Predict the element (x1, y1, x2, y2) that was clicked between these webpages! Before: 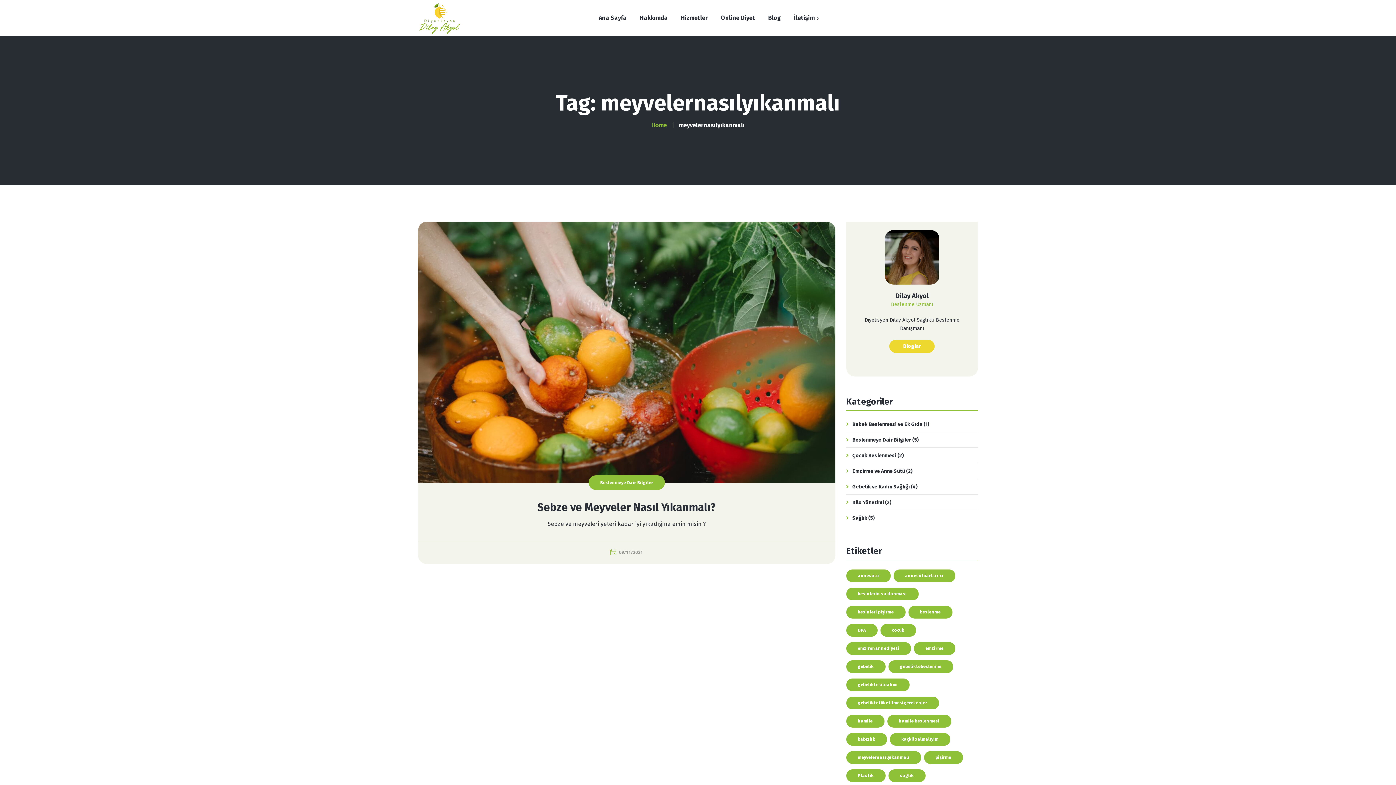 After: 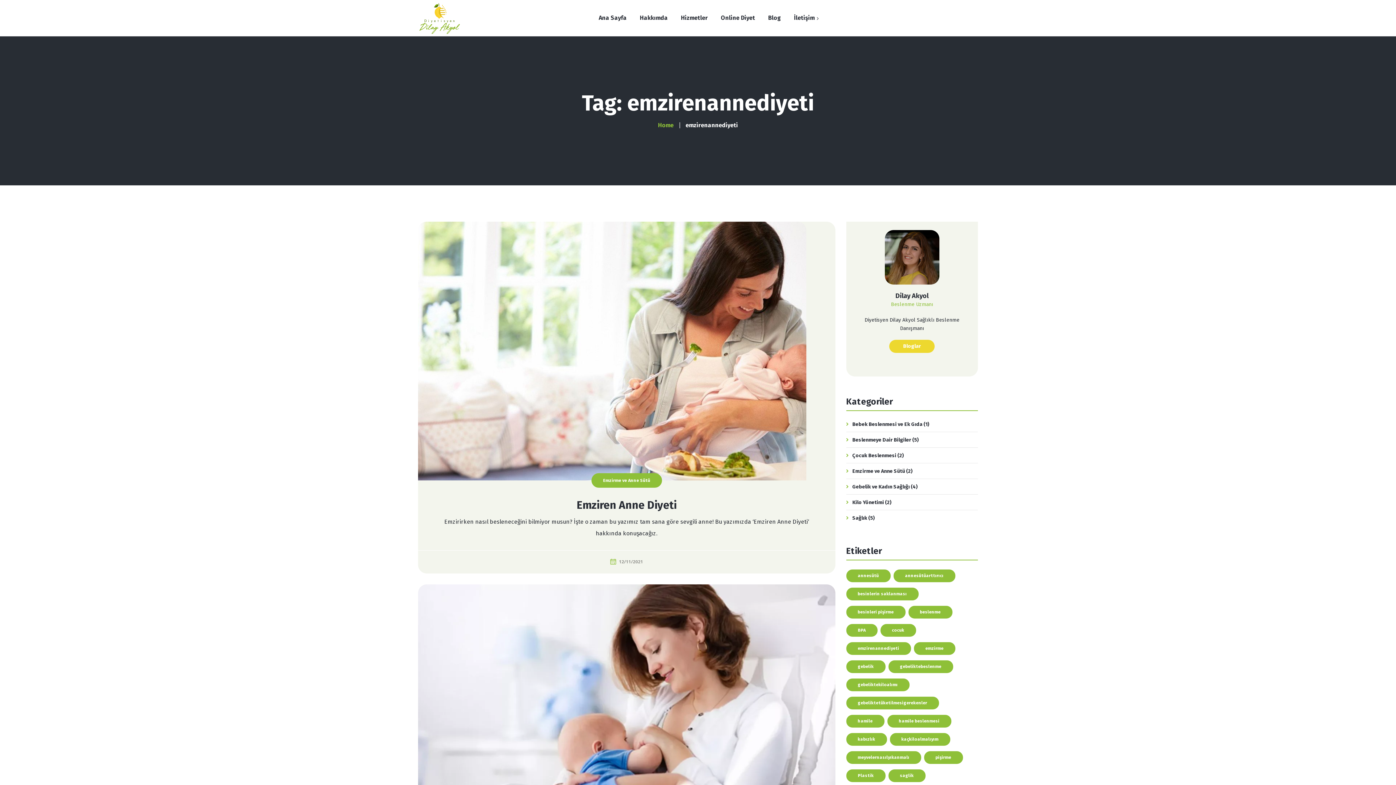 Action: label: emzirenannediyeti (2 öge) bbox: (846, 642, 911, 655)